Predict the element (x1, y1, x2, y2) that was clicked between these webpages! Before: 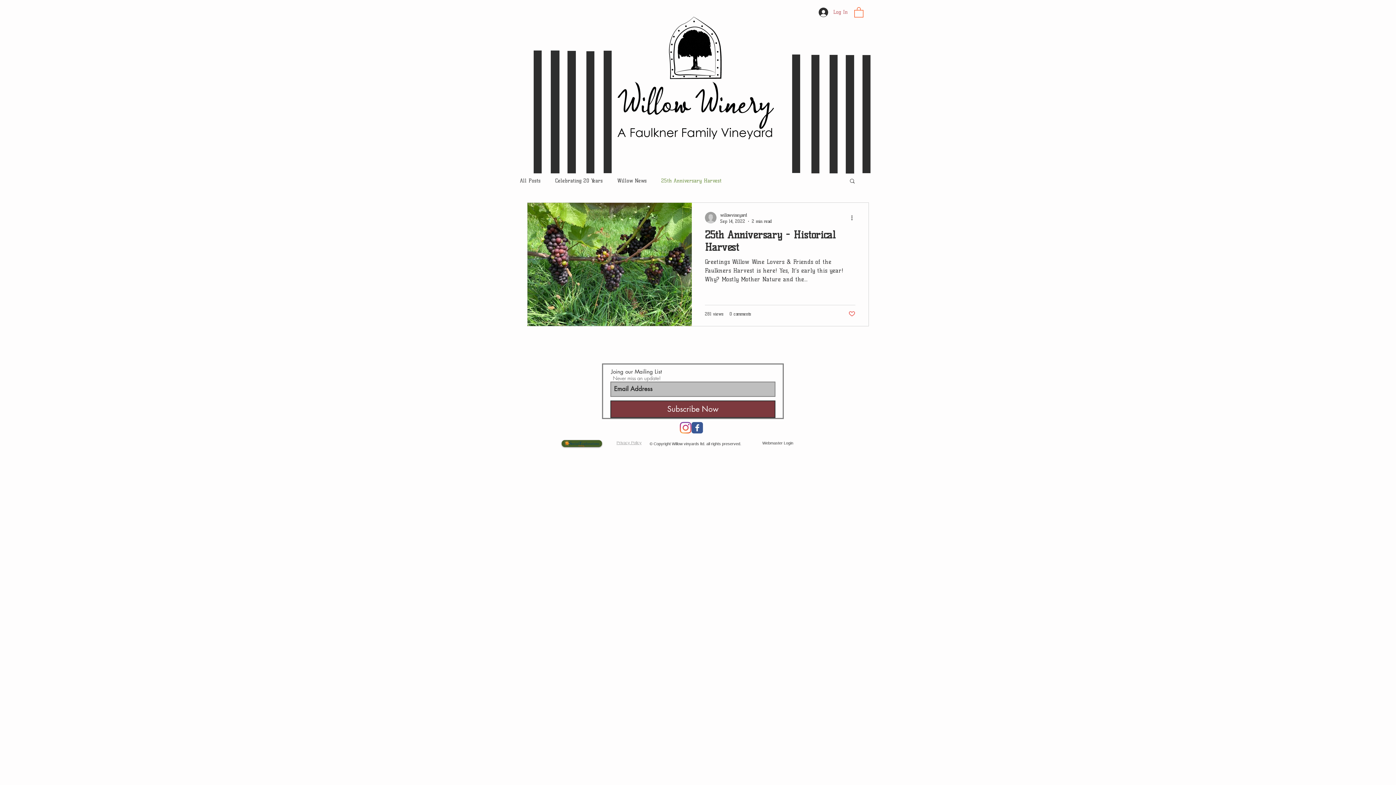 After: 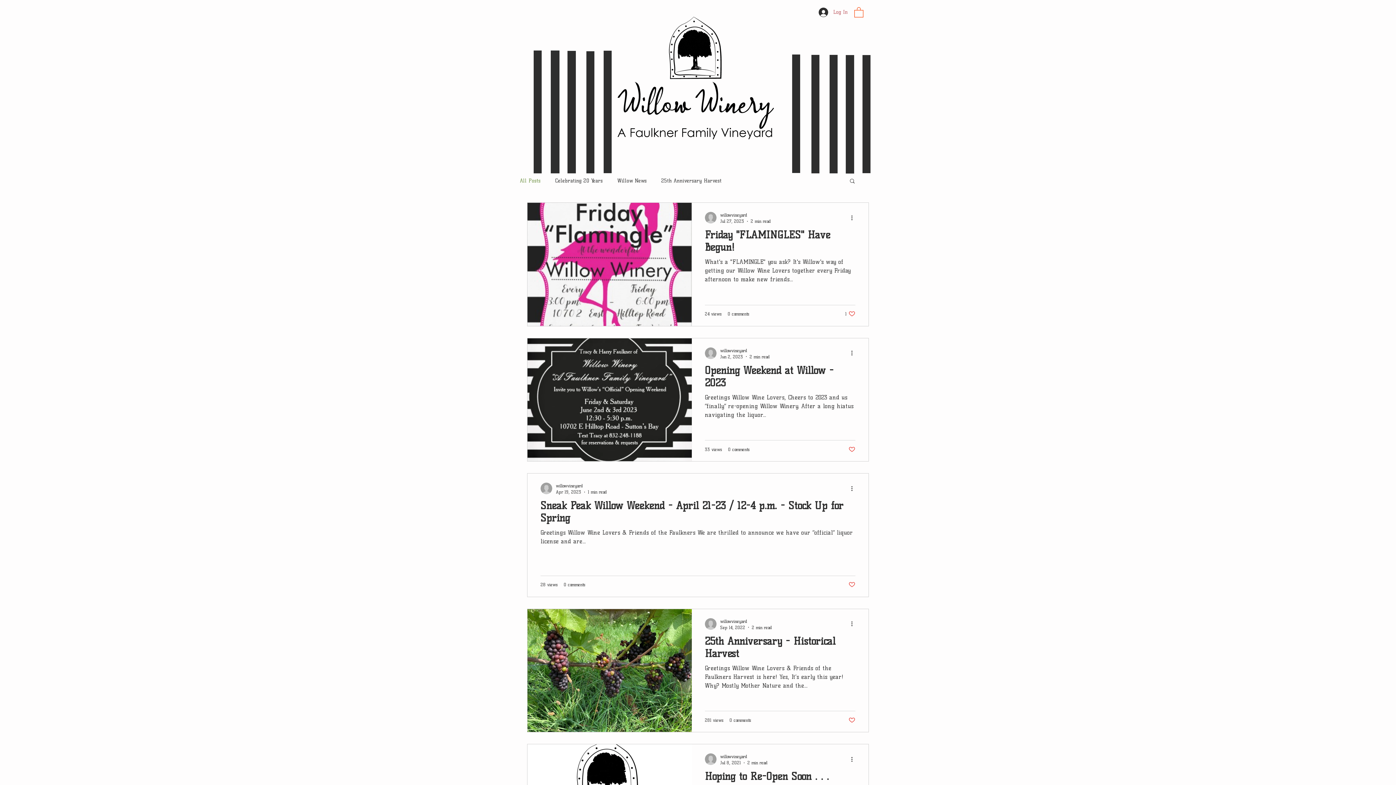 Action: label: All Posts bbox: (520, 177, 540, 183)